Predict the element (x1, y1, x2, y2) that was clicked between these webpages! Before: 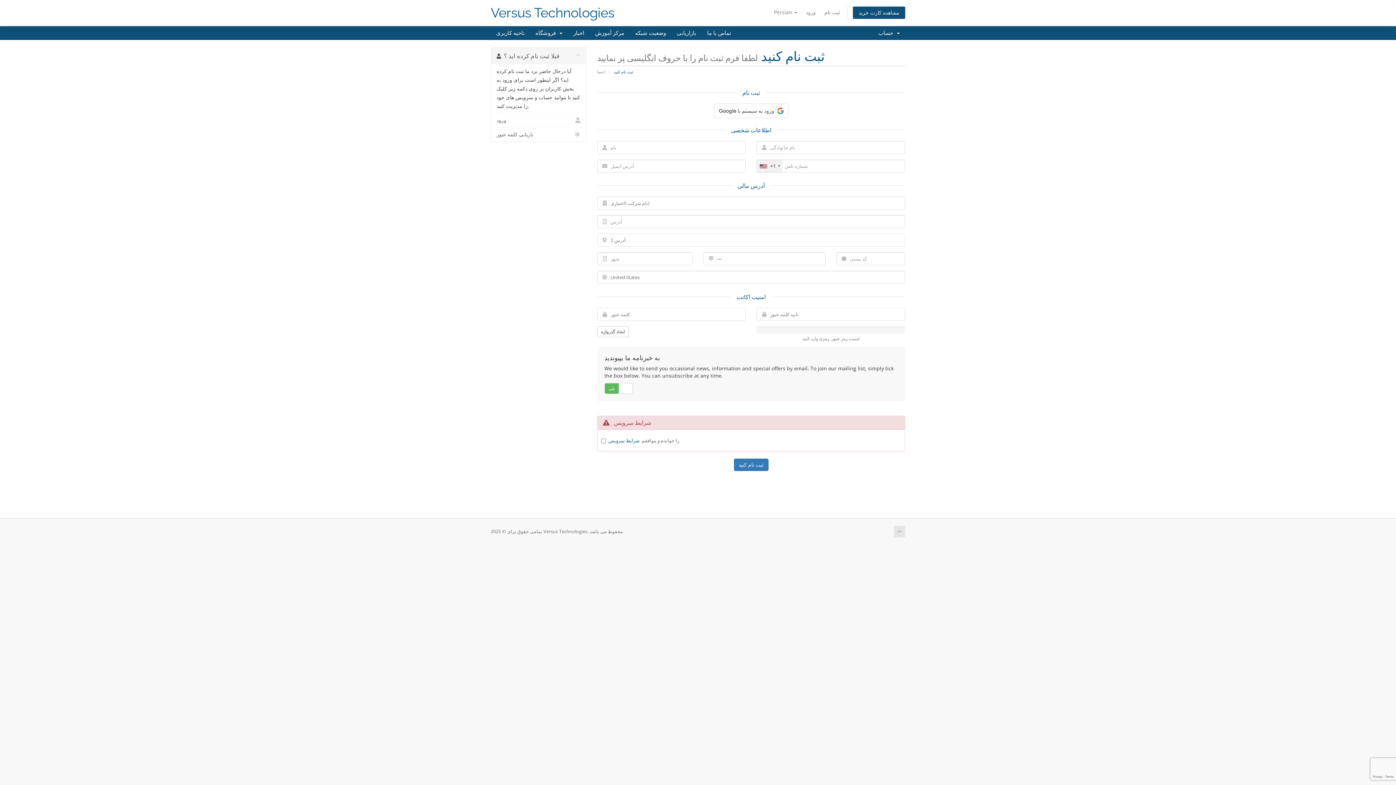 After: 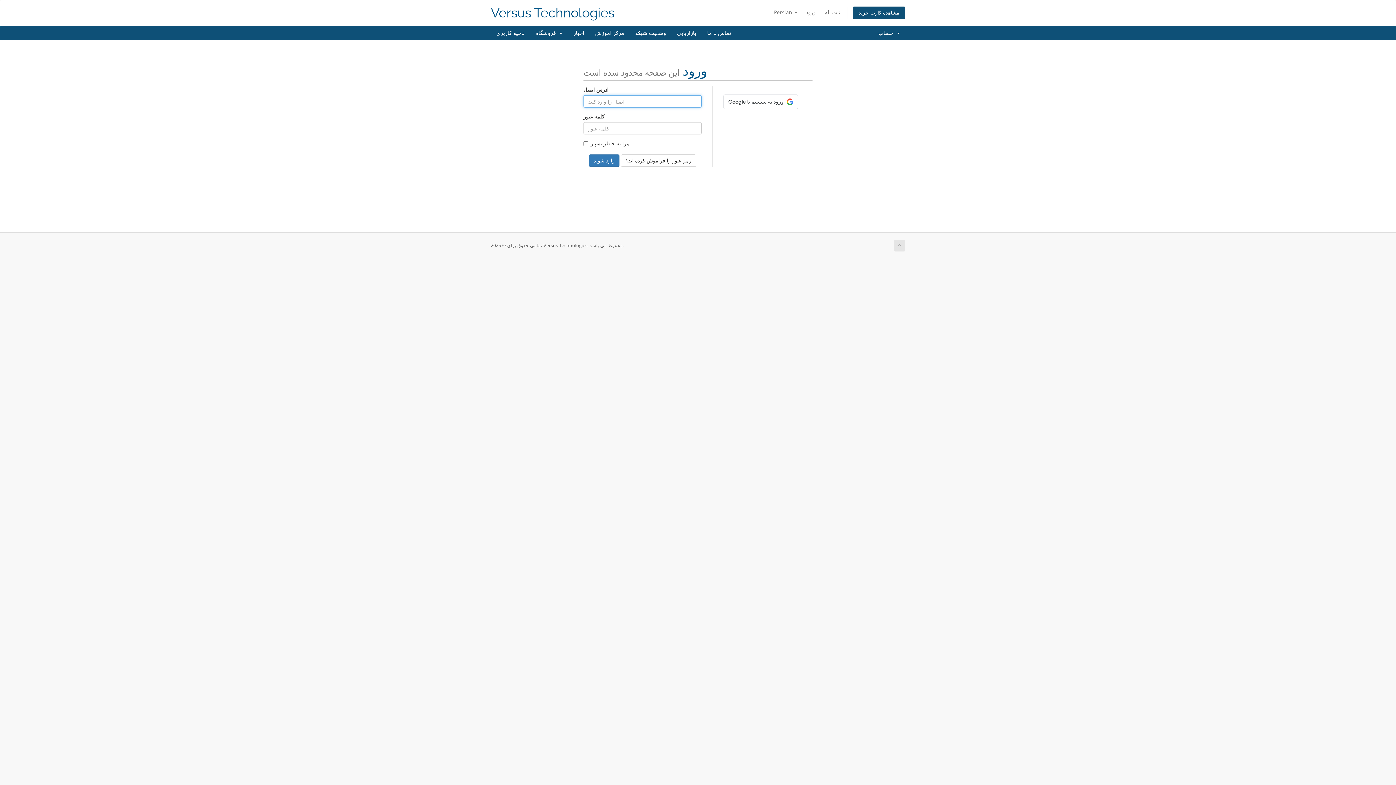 Action: bbox: (491, 113, 586, 127) label: ورود